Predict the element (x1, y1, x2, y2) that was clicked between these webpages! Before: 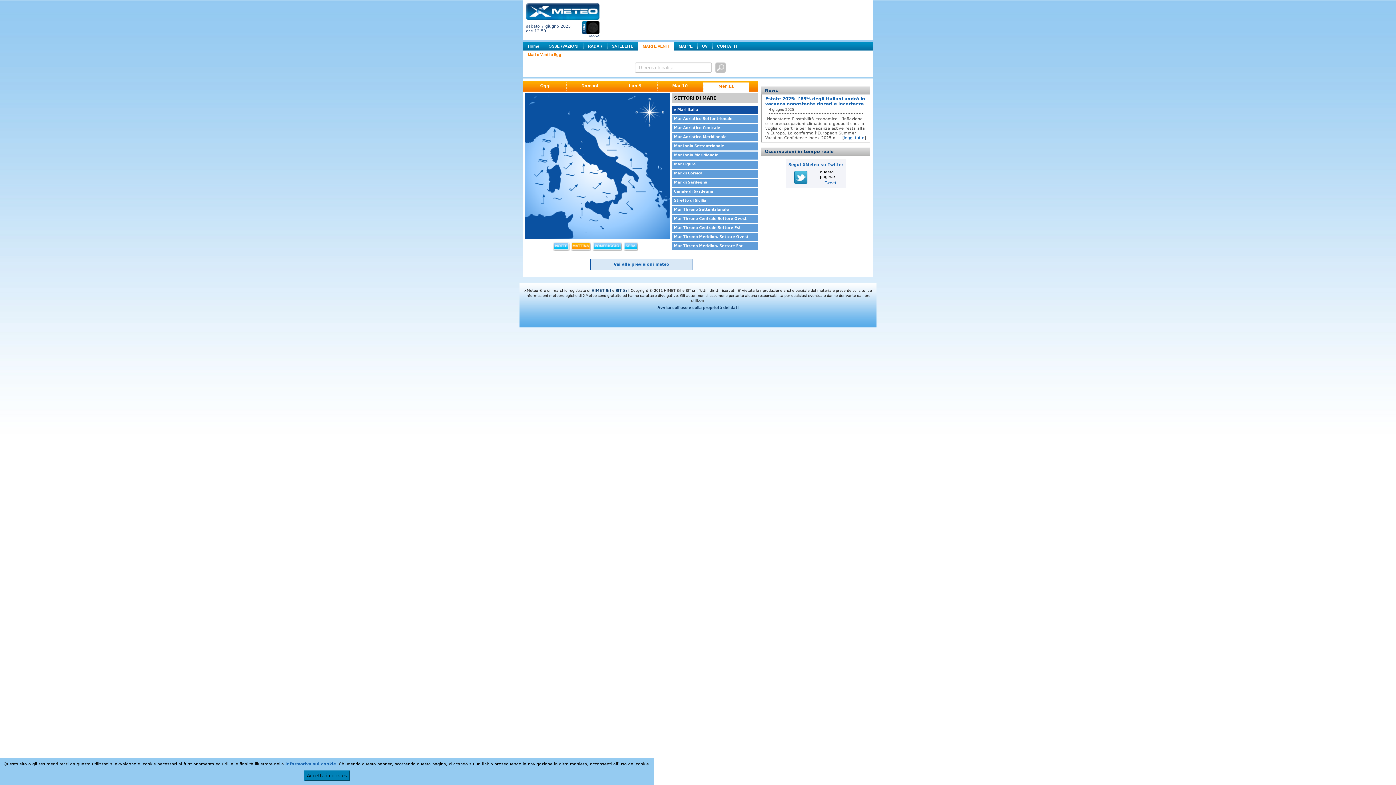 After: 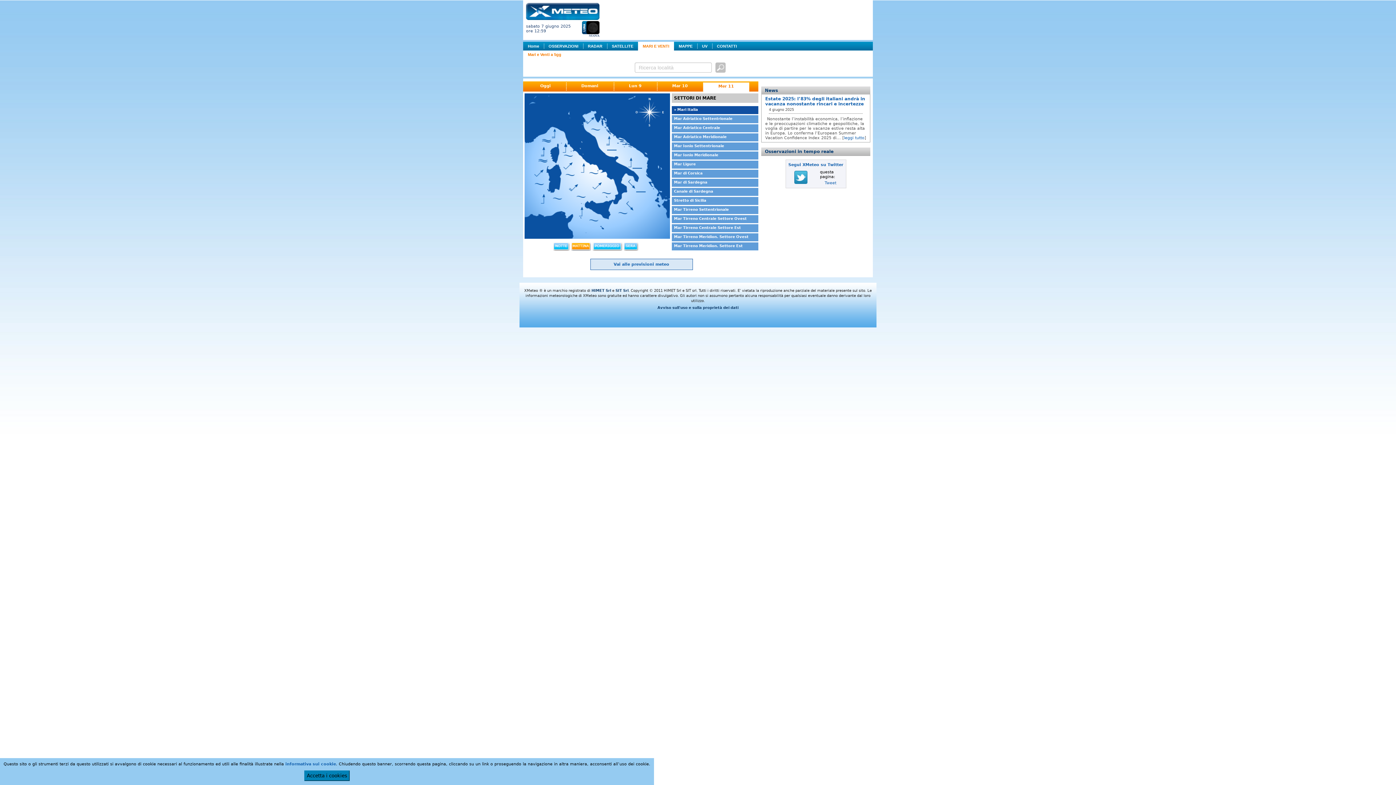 Action: label: Mar Tirreno Centrale Settore Ovest bbox: (672, 215, 758, 223)